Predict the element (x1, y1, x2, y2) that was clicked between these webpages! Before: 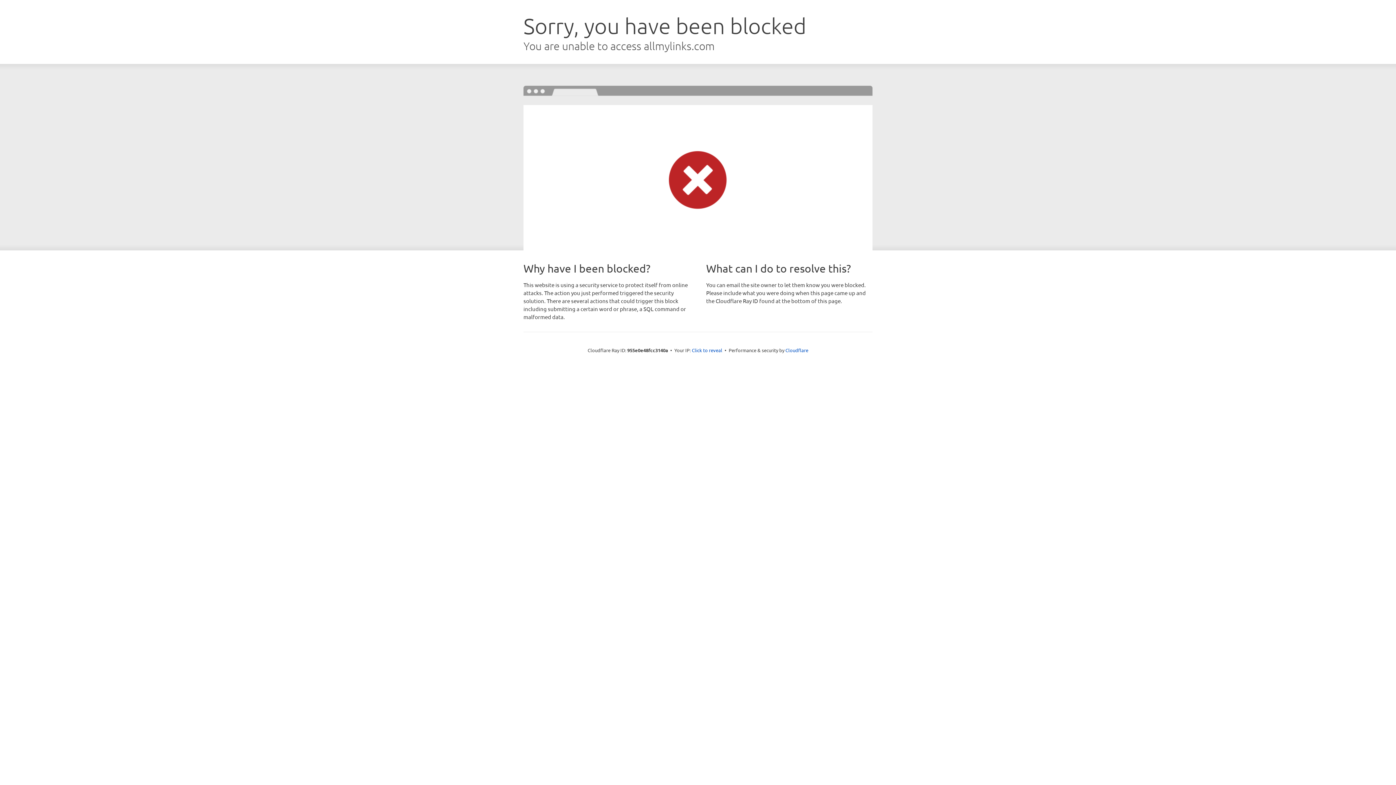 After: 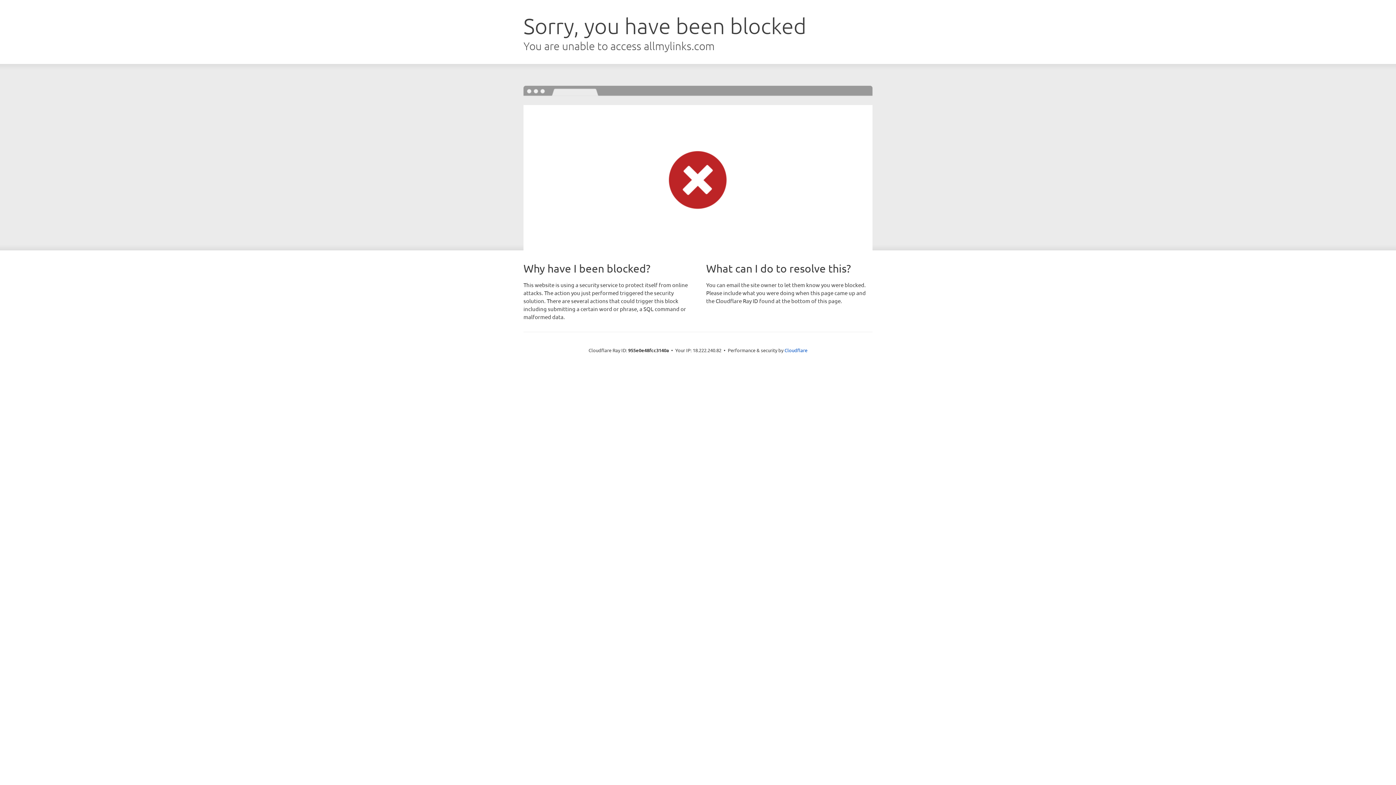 Action: bbox: (692, 346, 722, 353) label: Click to reveal